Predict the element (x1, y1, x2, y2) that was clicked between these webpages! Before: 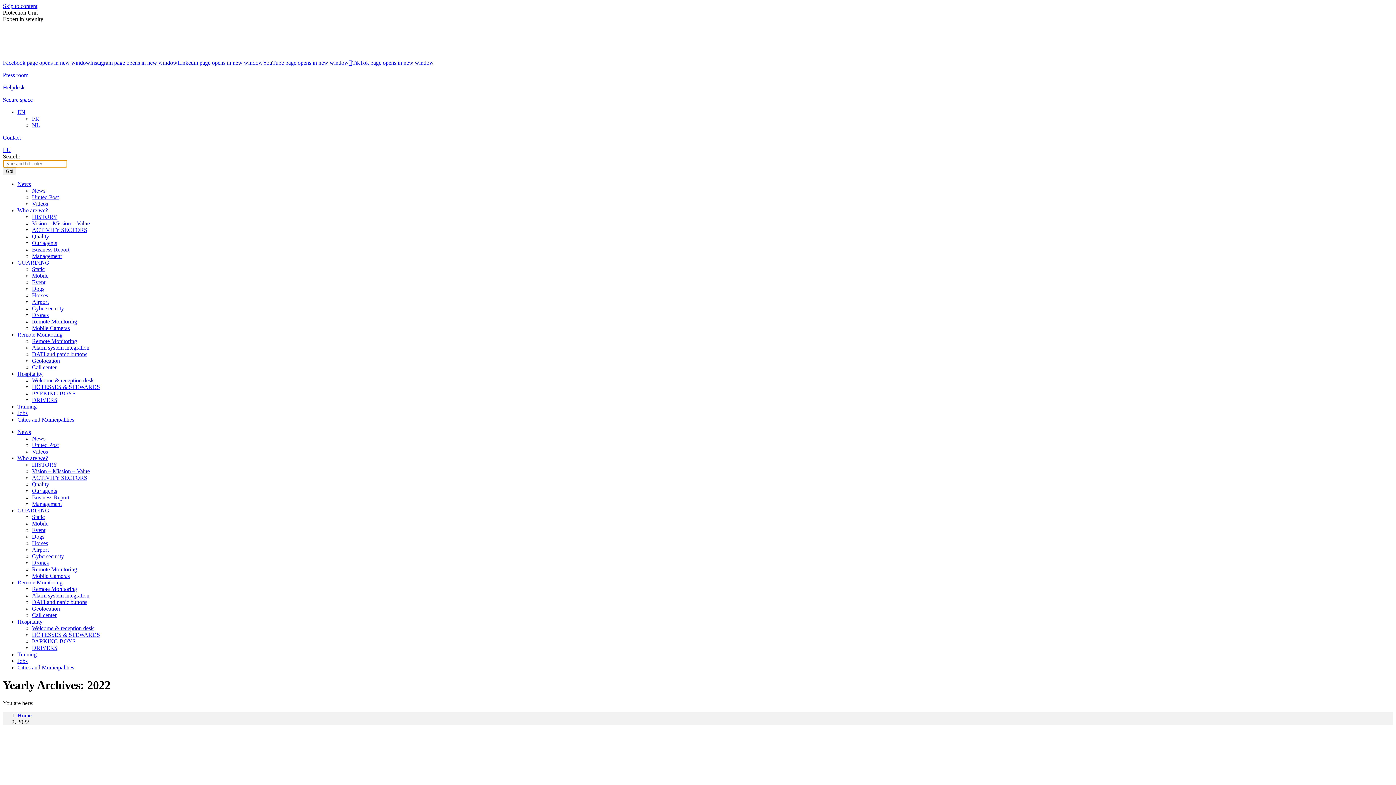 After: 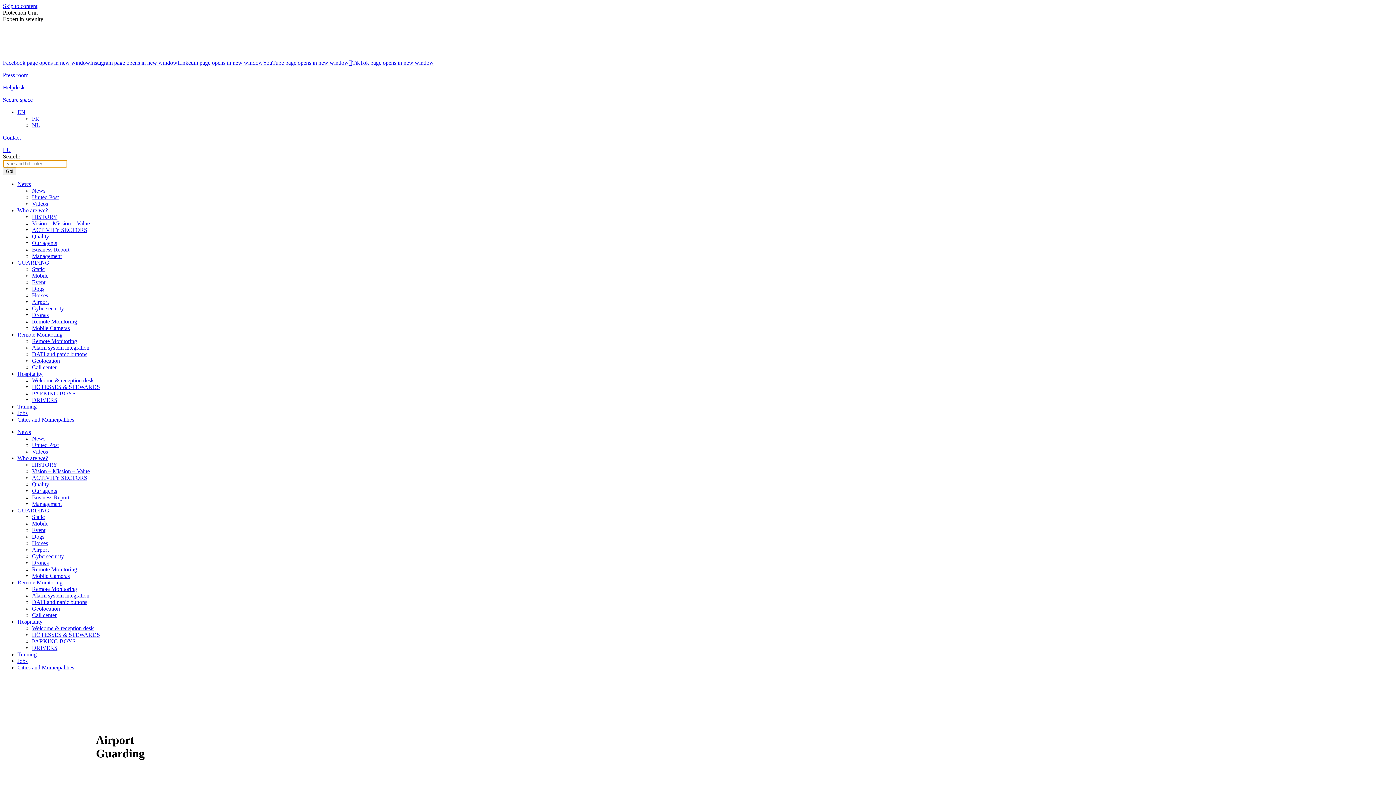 Action: label: Airport bbox: (32, 546, 48, 553)